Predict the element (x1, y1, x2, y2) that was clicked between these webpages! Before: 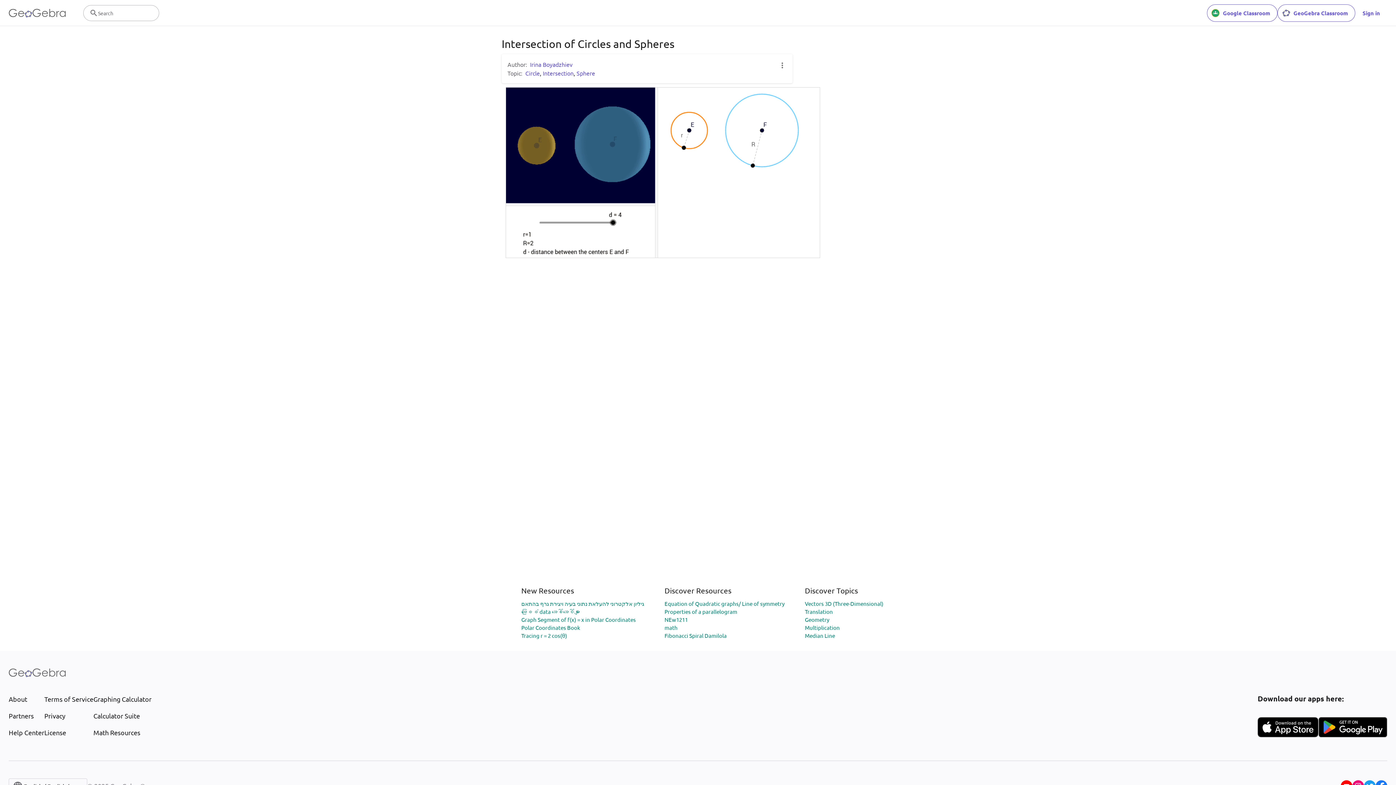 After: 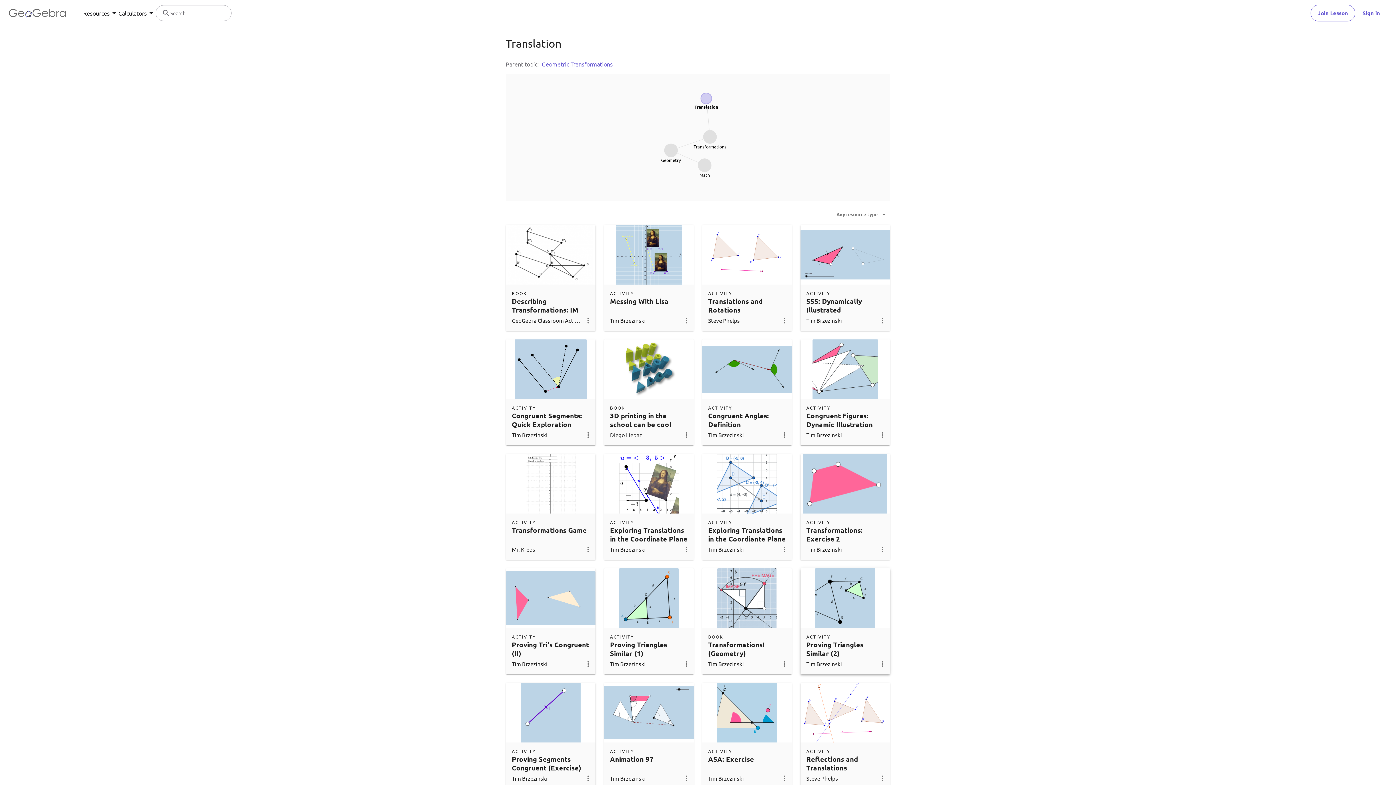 Action: bbox: (805, 608, 833, 615) label: Translation